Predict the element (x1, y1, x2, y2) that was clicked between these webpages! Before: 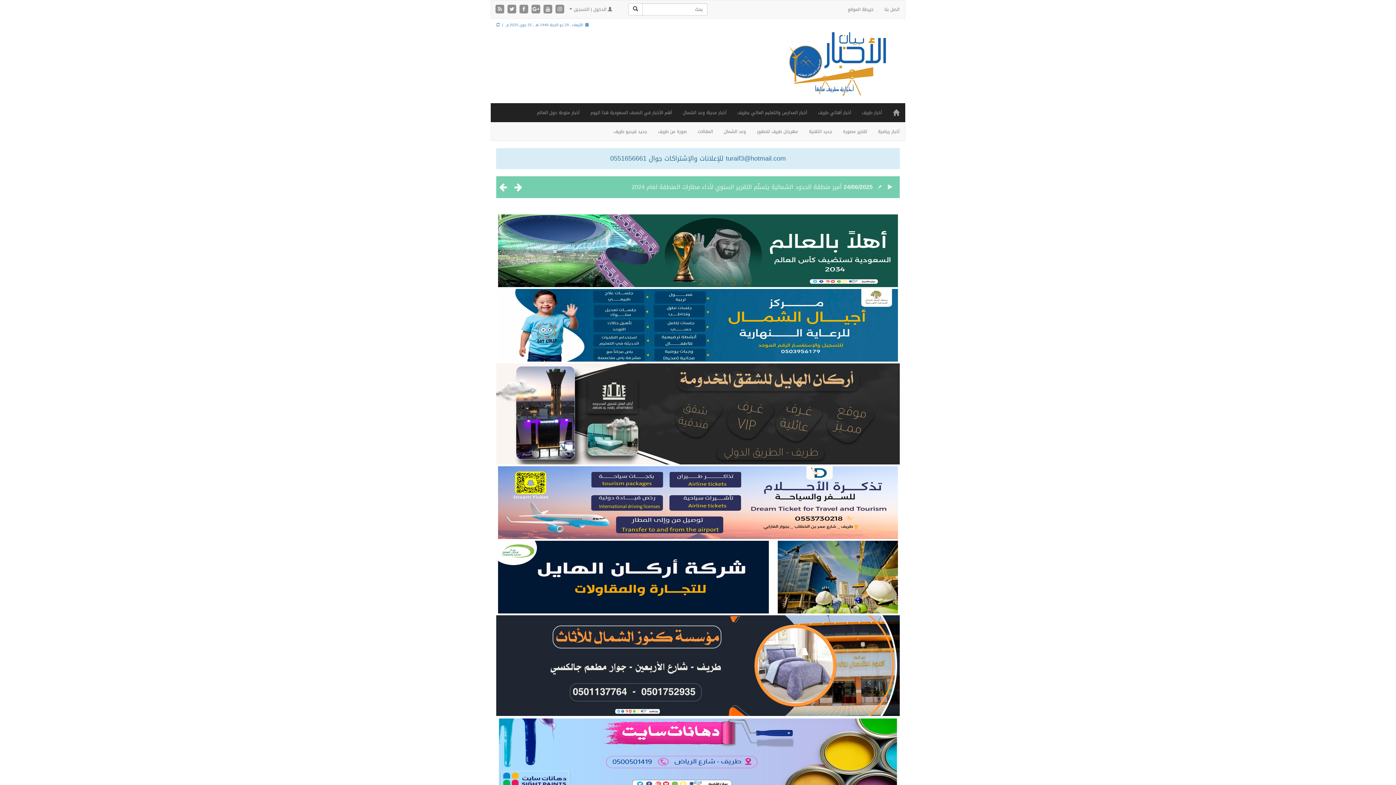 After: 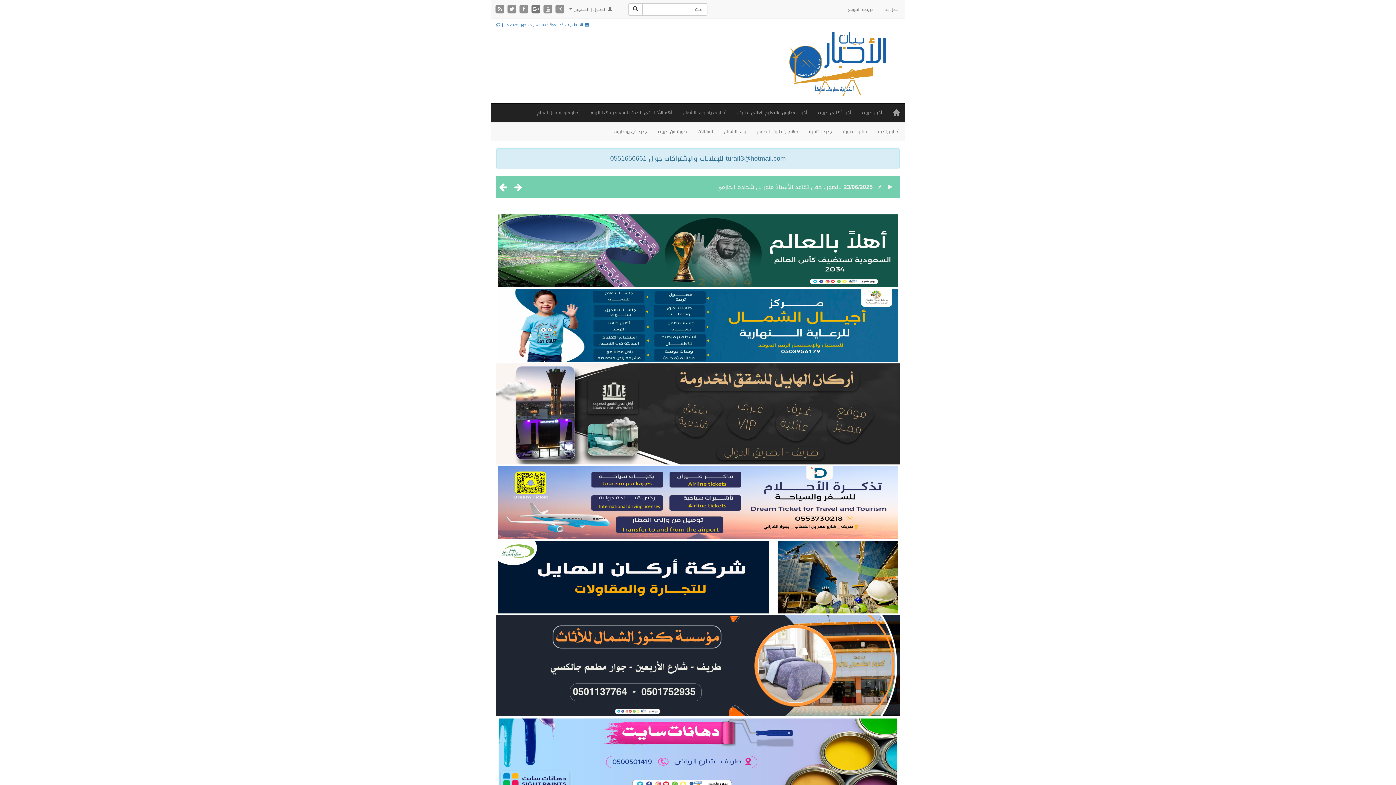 Action: label:   bbox: (530, 4, 542, 14)